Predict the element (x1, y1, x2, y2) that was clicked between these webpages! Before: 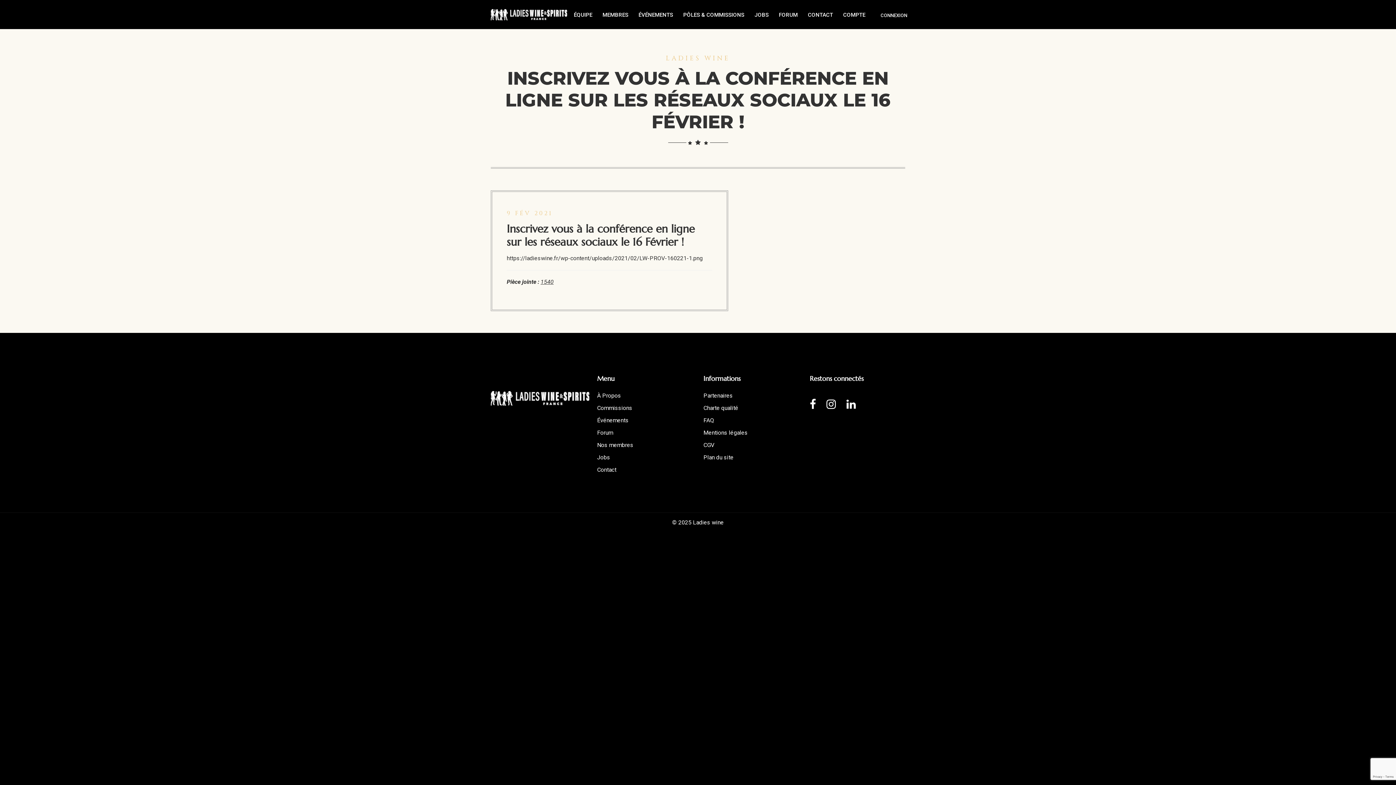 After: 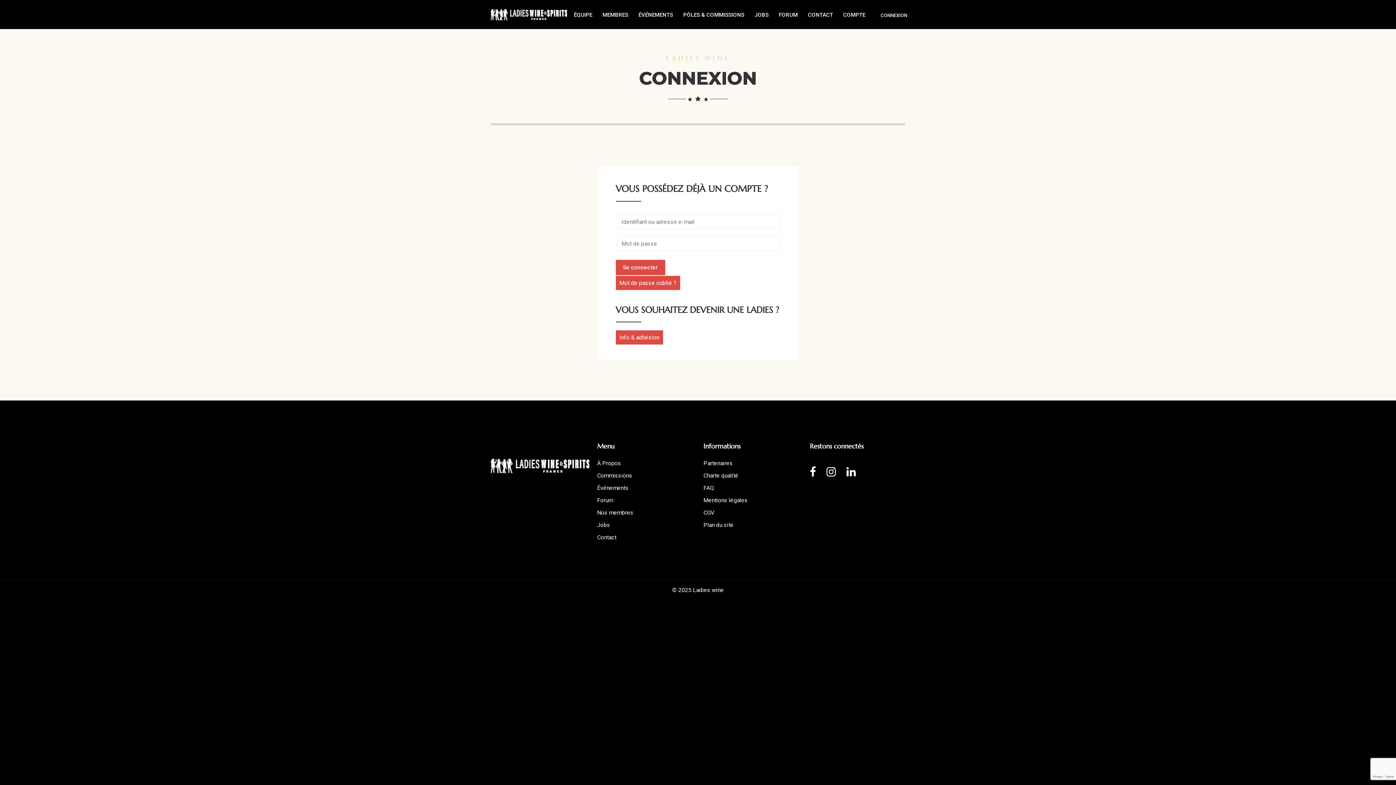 Action: bbox: (880, 12, 907, 18) label: CONNEXION